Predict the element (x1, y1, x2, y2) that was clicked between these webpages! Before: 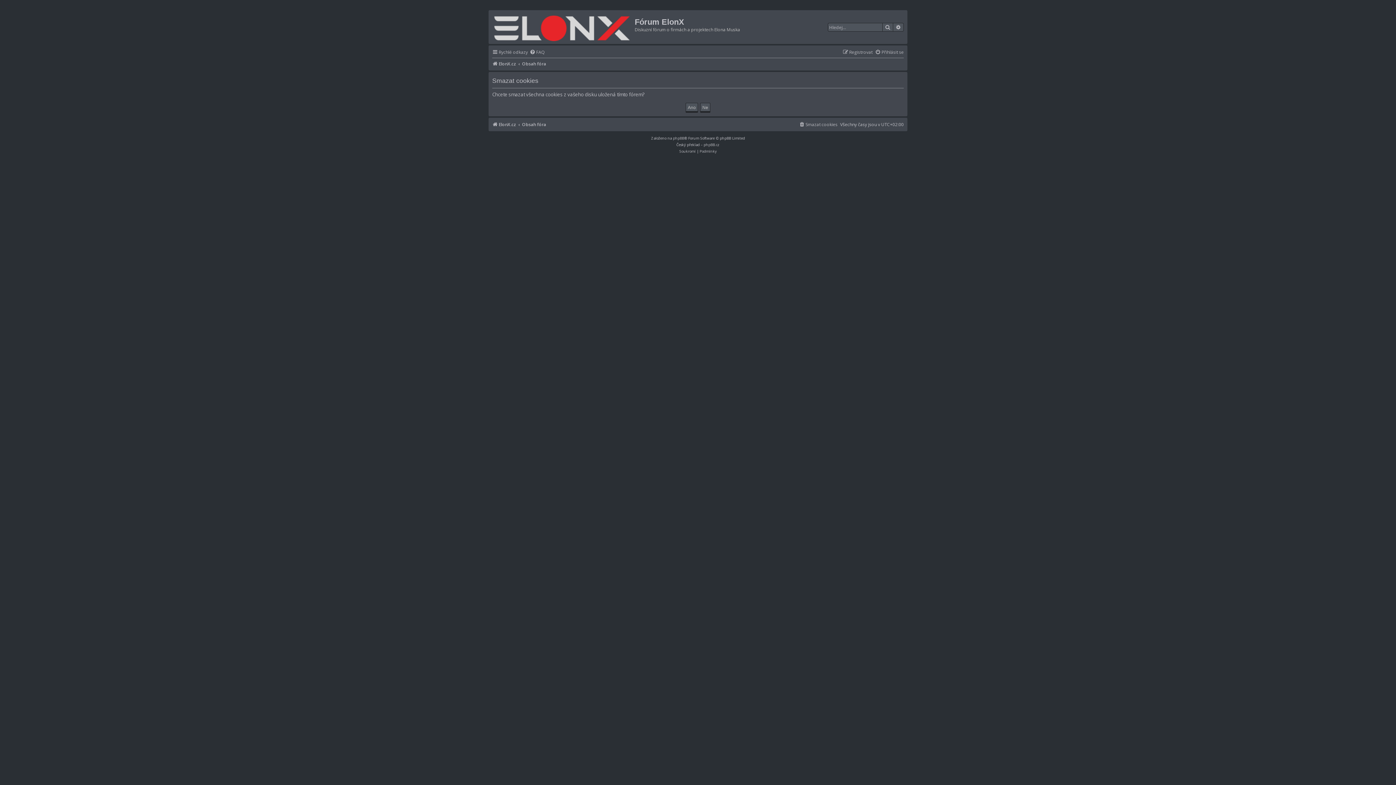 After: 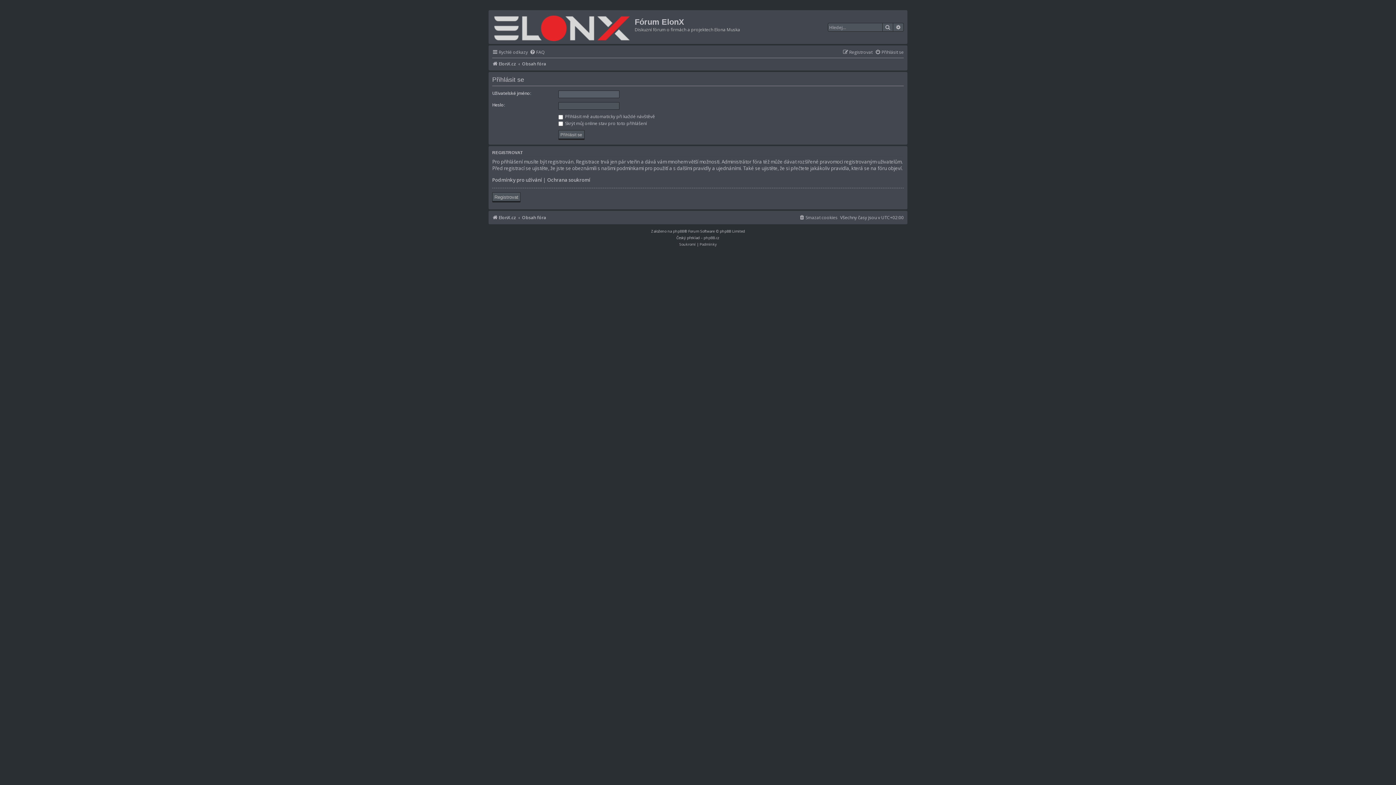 Action: label: Přihlásit se bbox: (875, 47, 904, 57)